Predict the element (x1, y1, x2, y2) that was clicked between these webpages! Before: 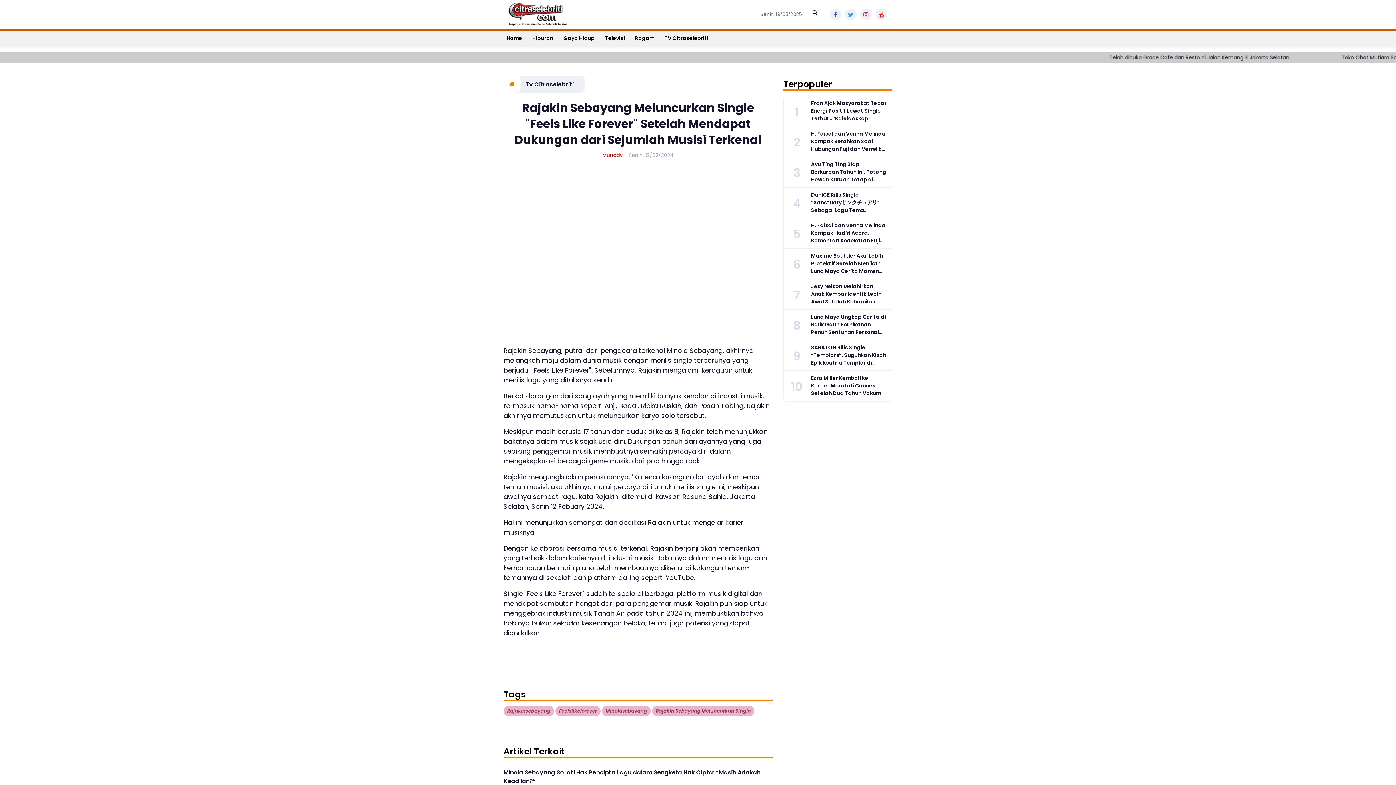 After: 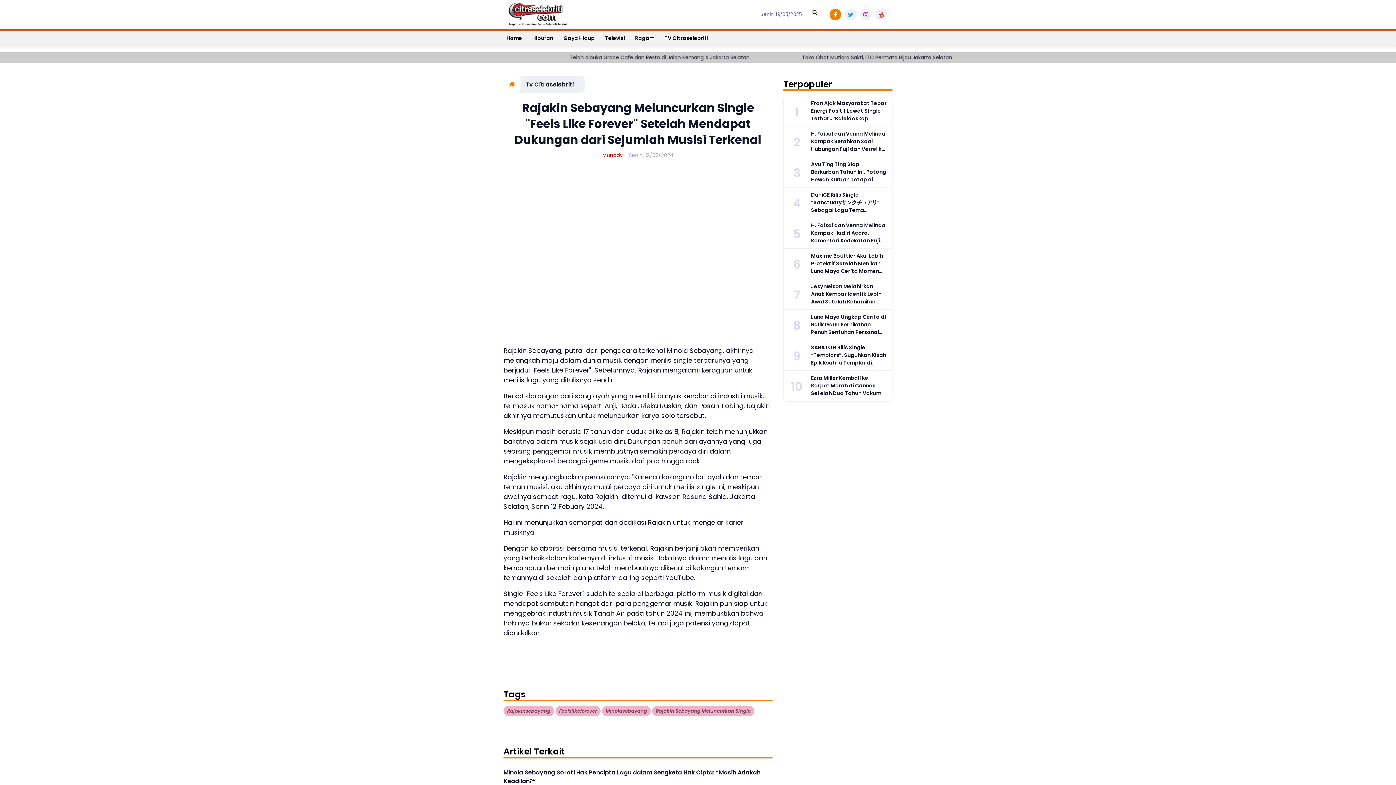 Action: bbox: (829, 8, 841, 20)